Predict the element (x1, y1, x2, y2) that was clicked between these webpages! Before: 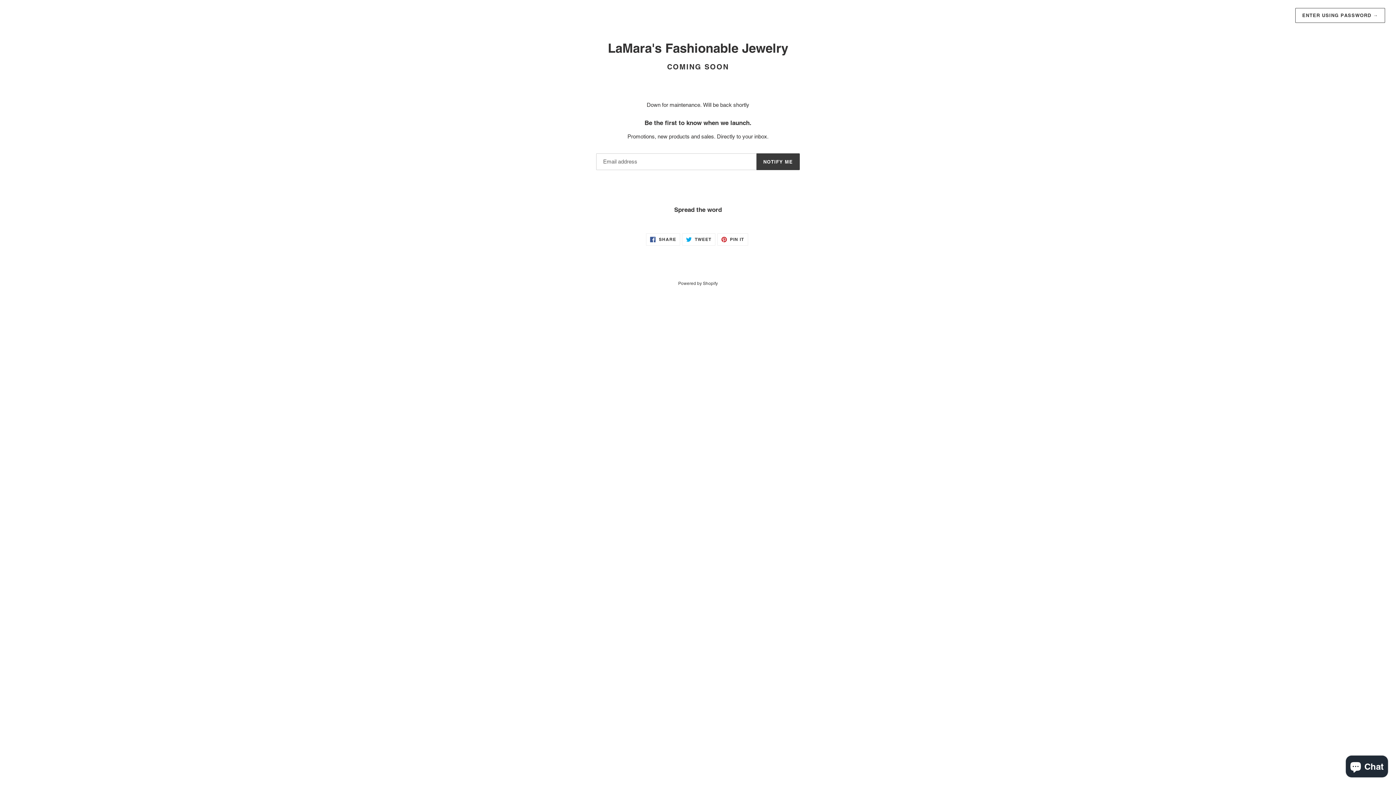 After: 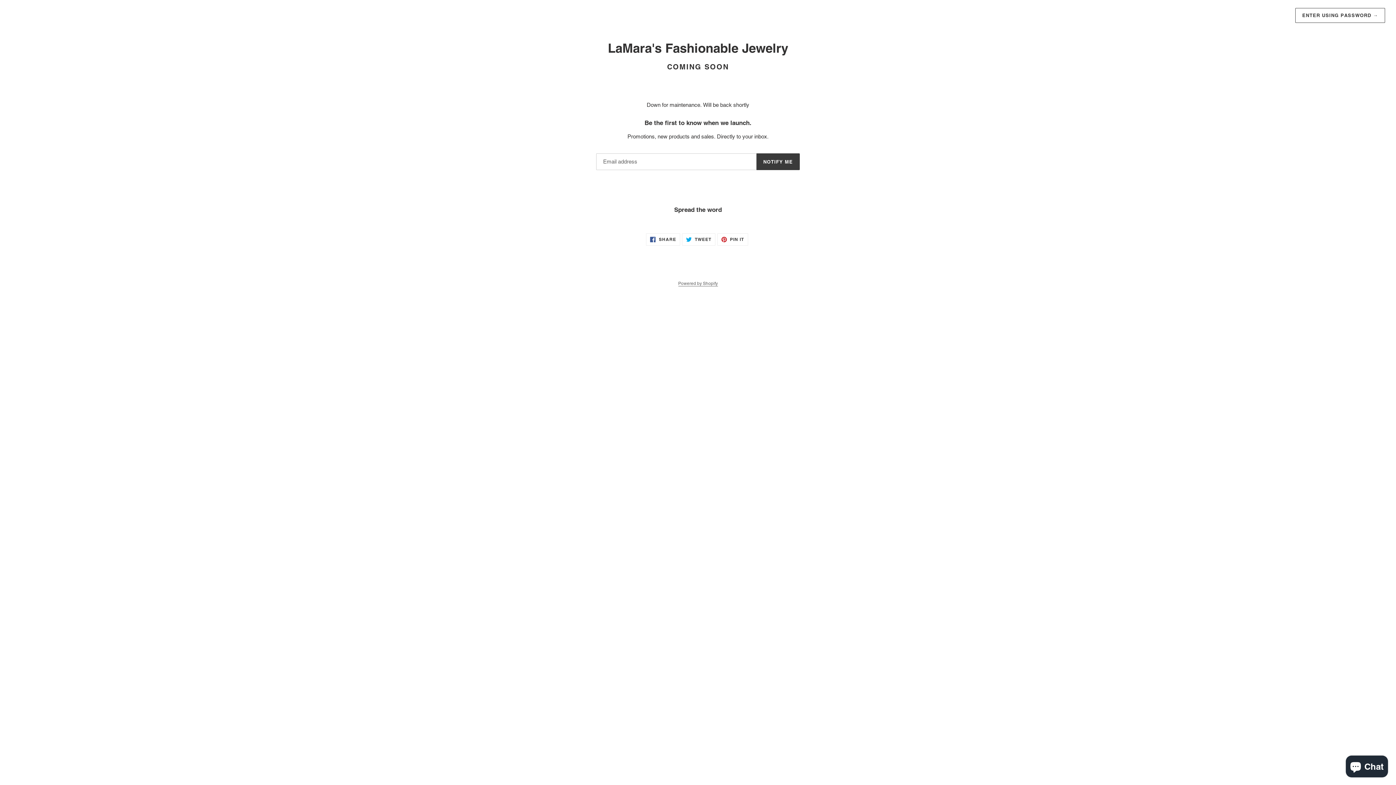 Action: bbox: (678, 281, 718, 286) label: Powered by Shopify